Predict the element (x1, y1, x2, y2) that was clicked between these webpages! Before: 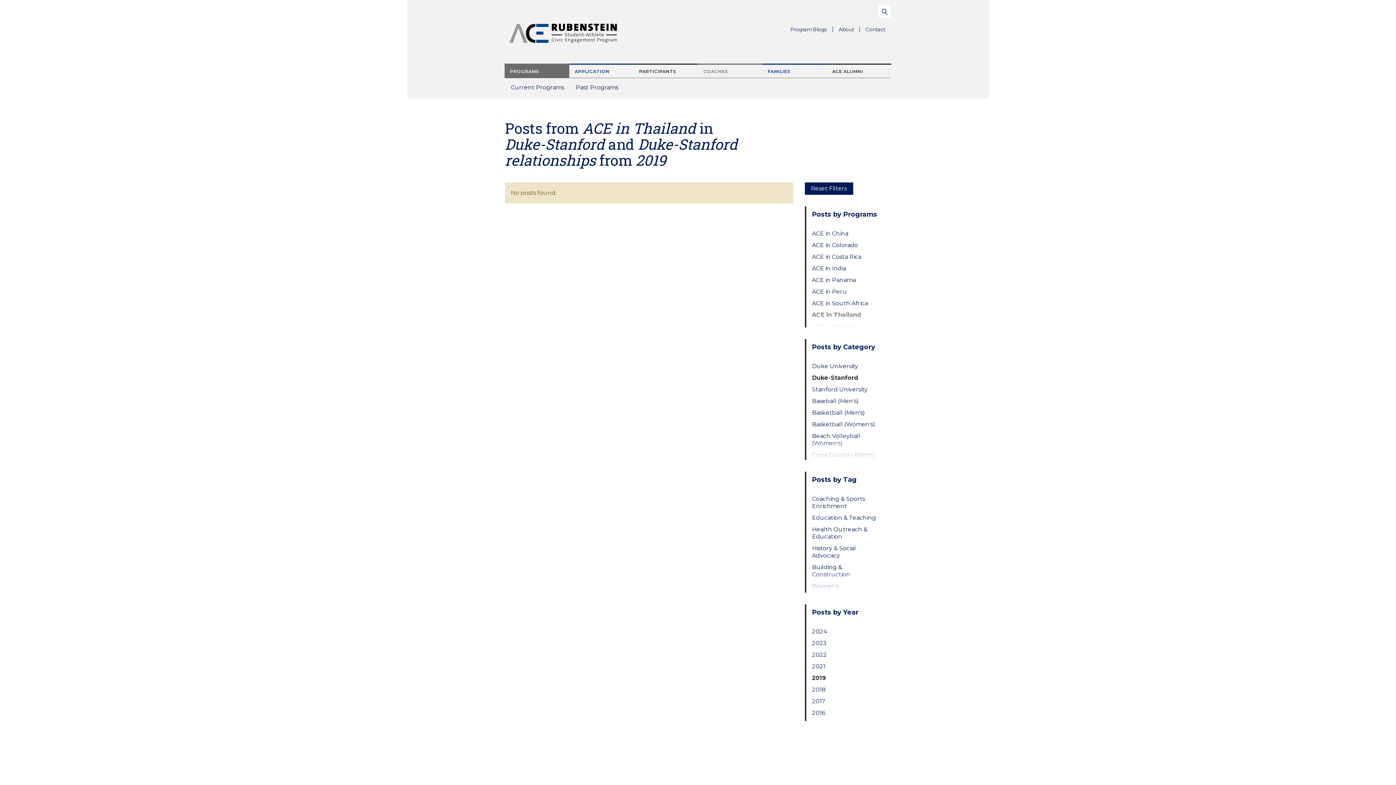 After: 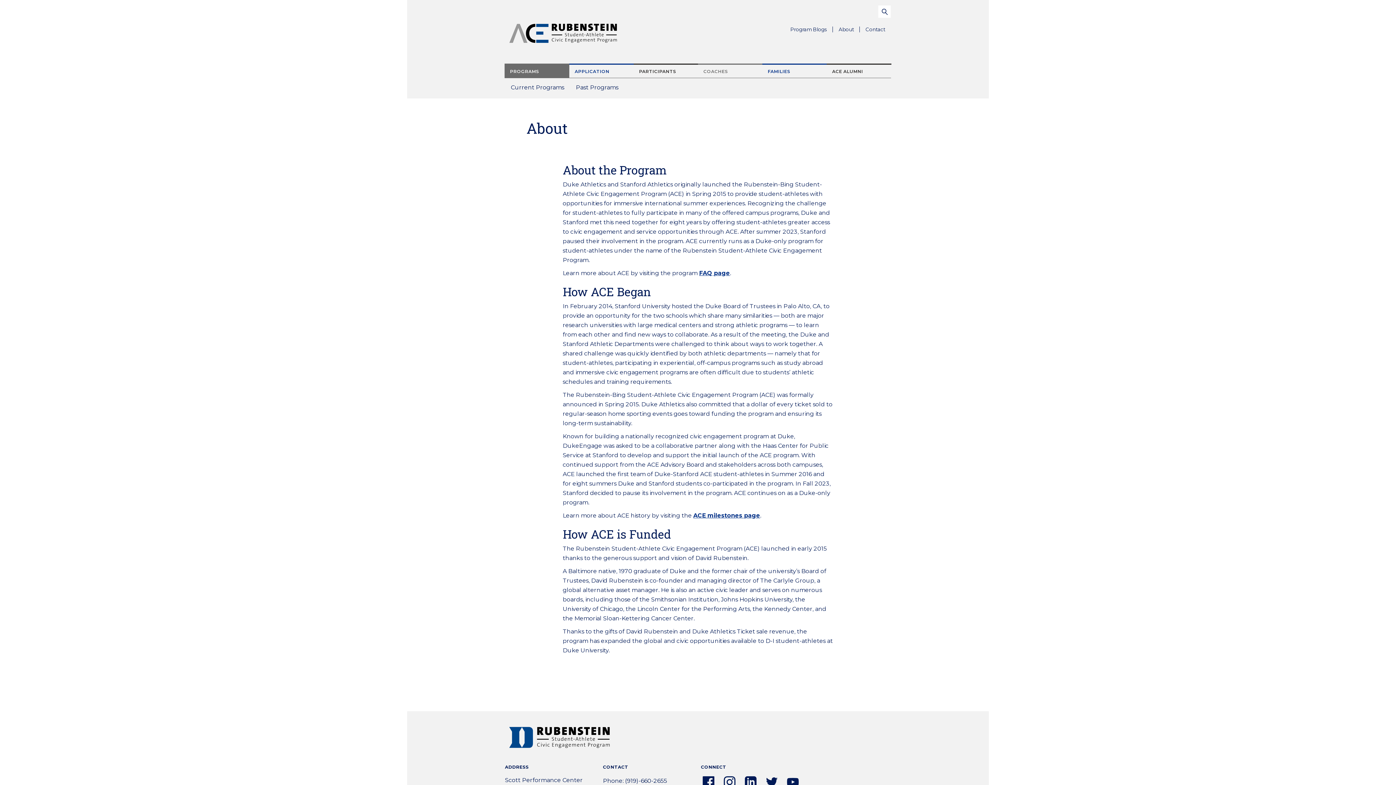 Action: bbox: (833, 23, 860, 35) label: About
Parent Menu Item